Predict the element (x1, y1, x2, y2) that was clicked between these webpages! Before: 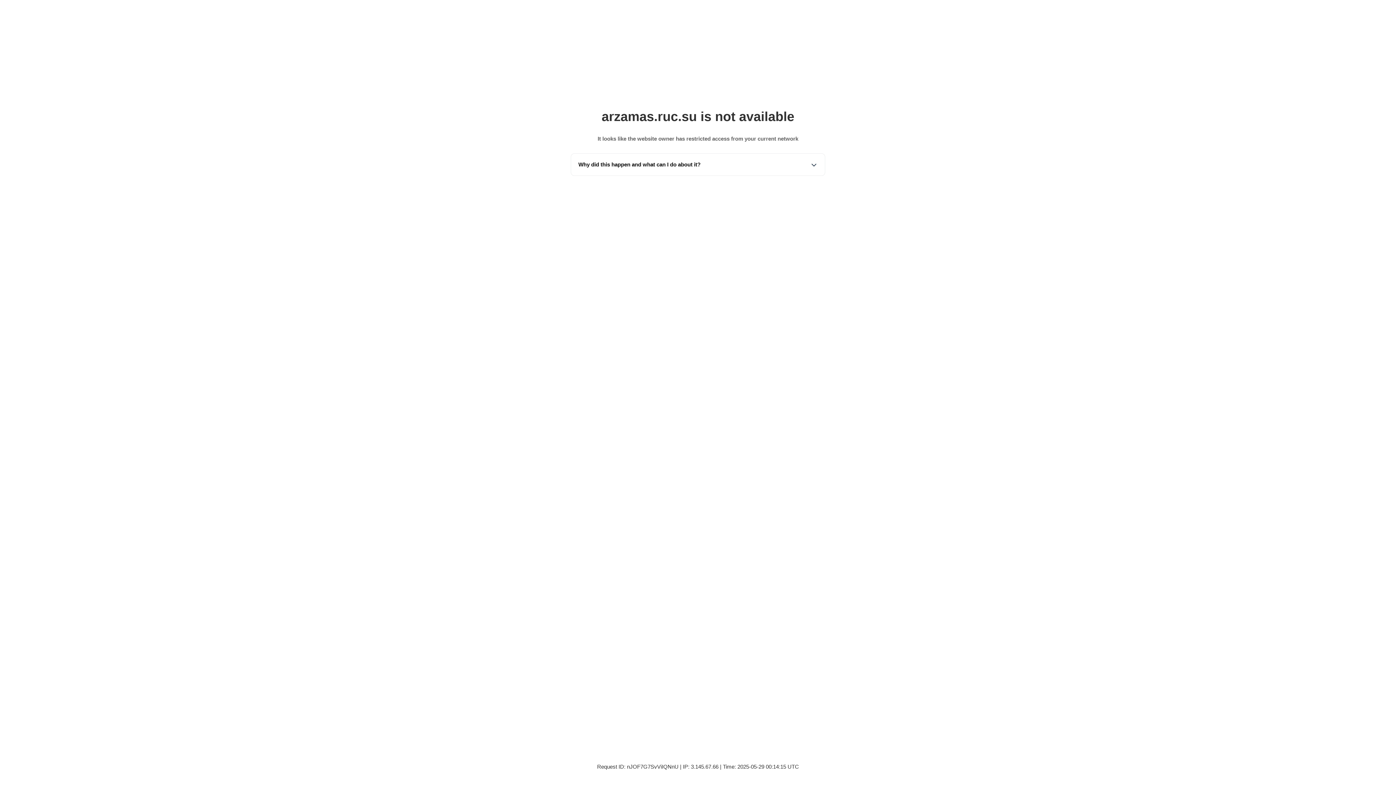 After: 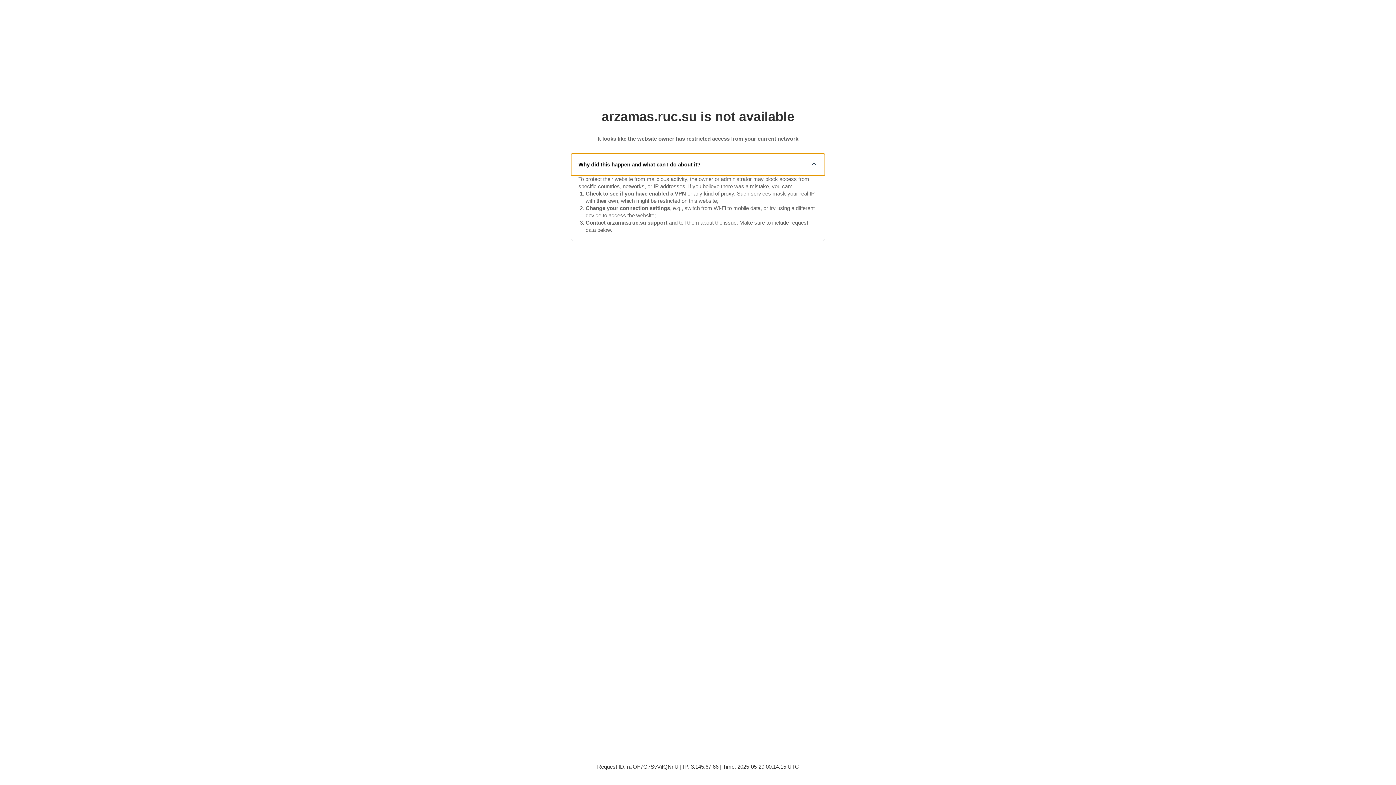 Action: label: Why did this happen and what can I do about it? bbox: (571, 153, 825, 175)